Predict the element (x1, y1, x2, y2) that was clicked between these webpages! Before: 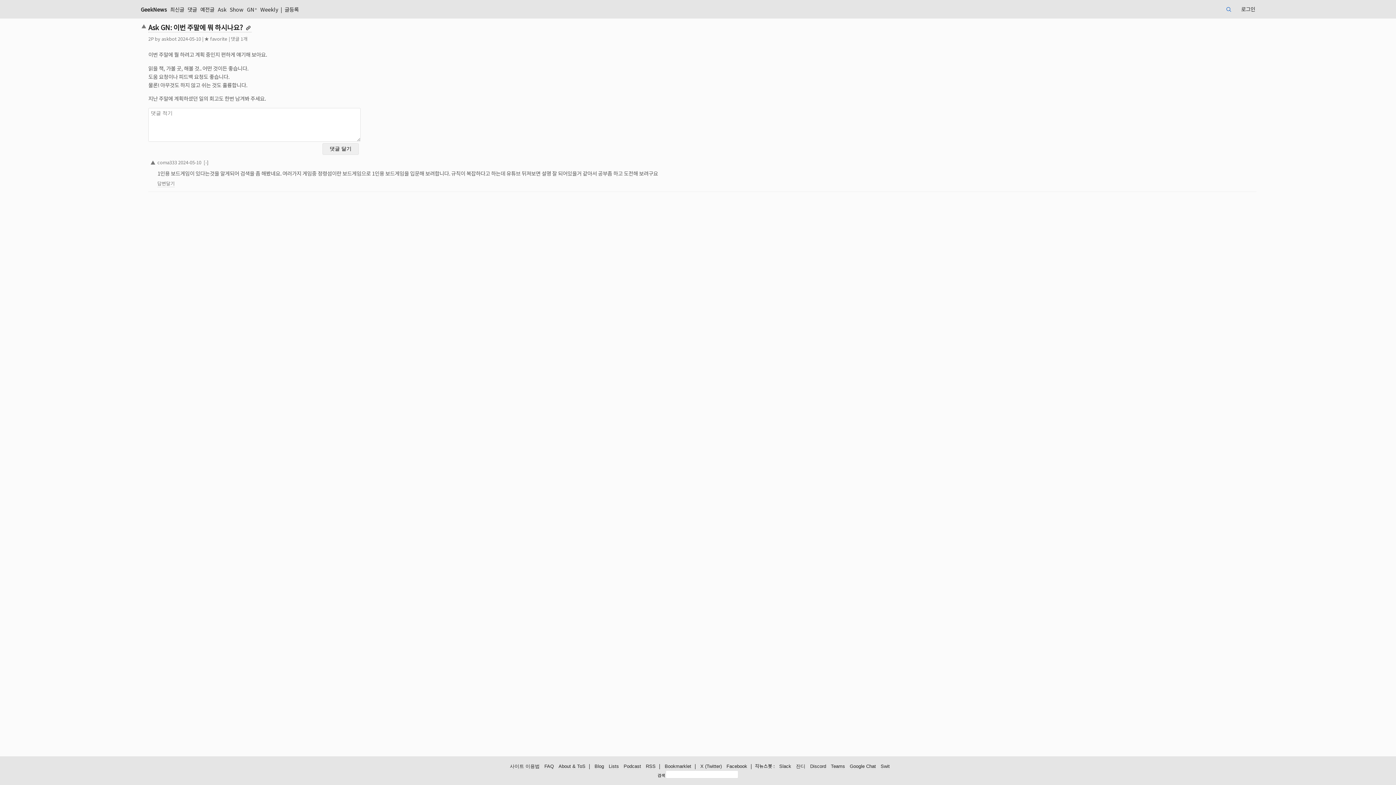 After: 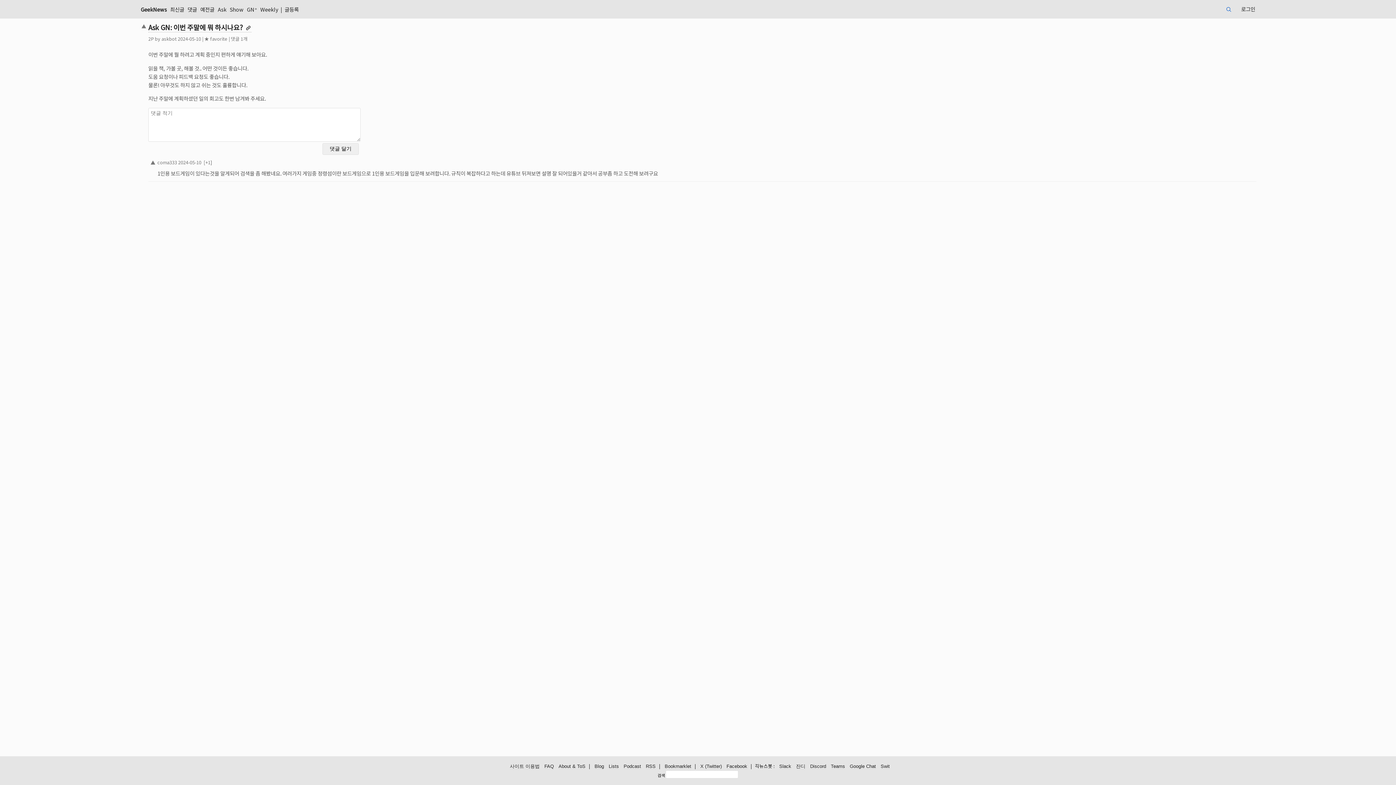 Action: label: [-] bbox: (203, 159, 208, 165)